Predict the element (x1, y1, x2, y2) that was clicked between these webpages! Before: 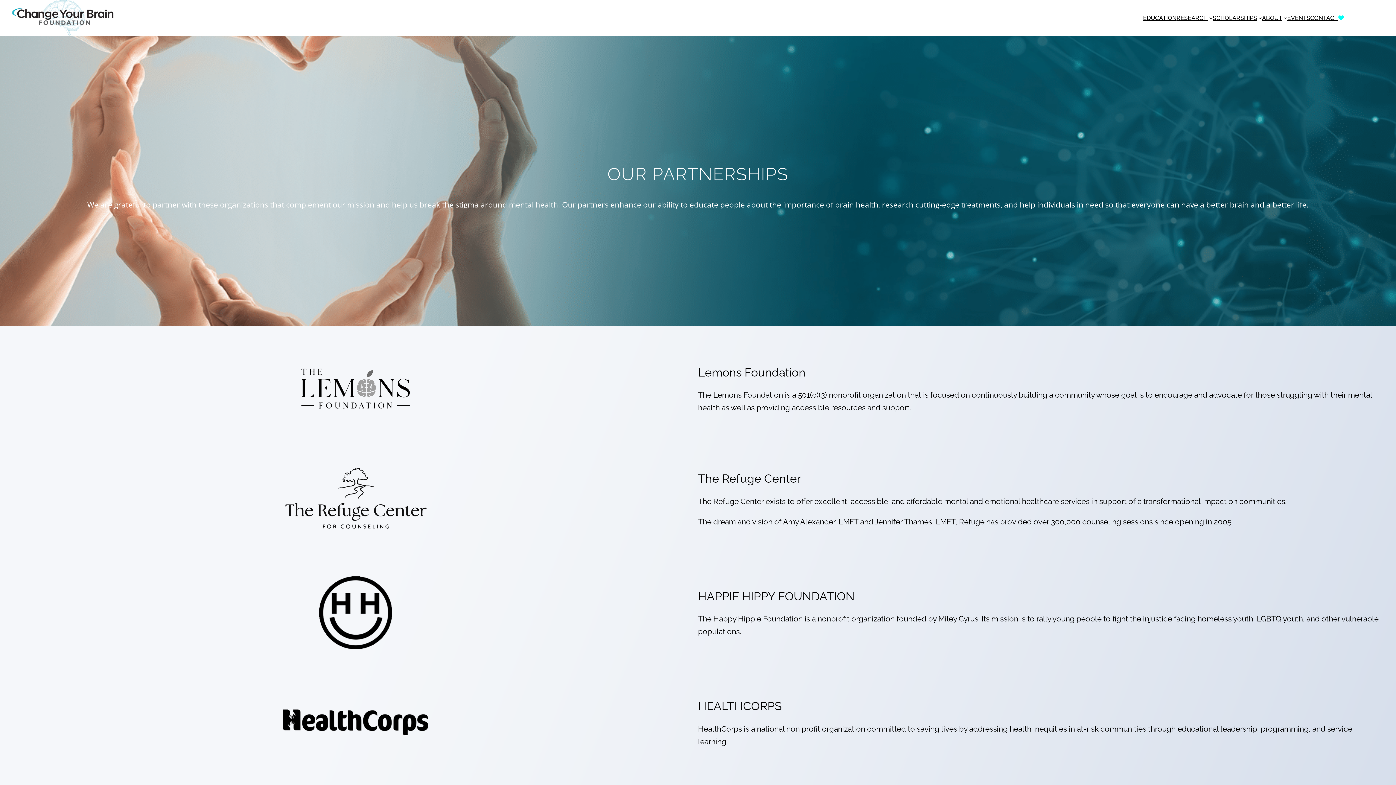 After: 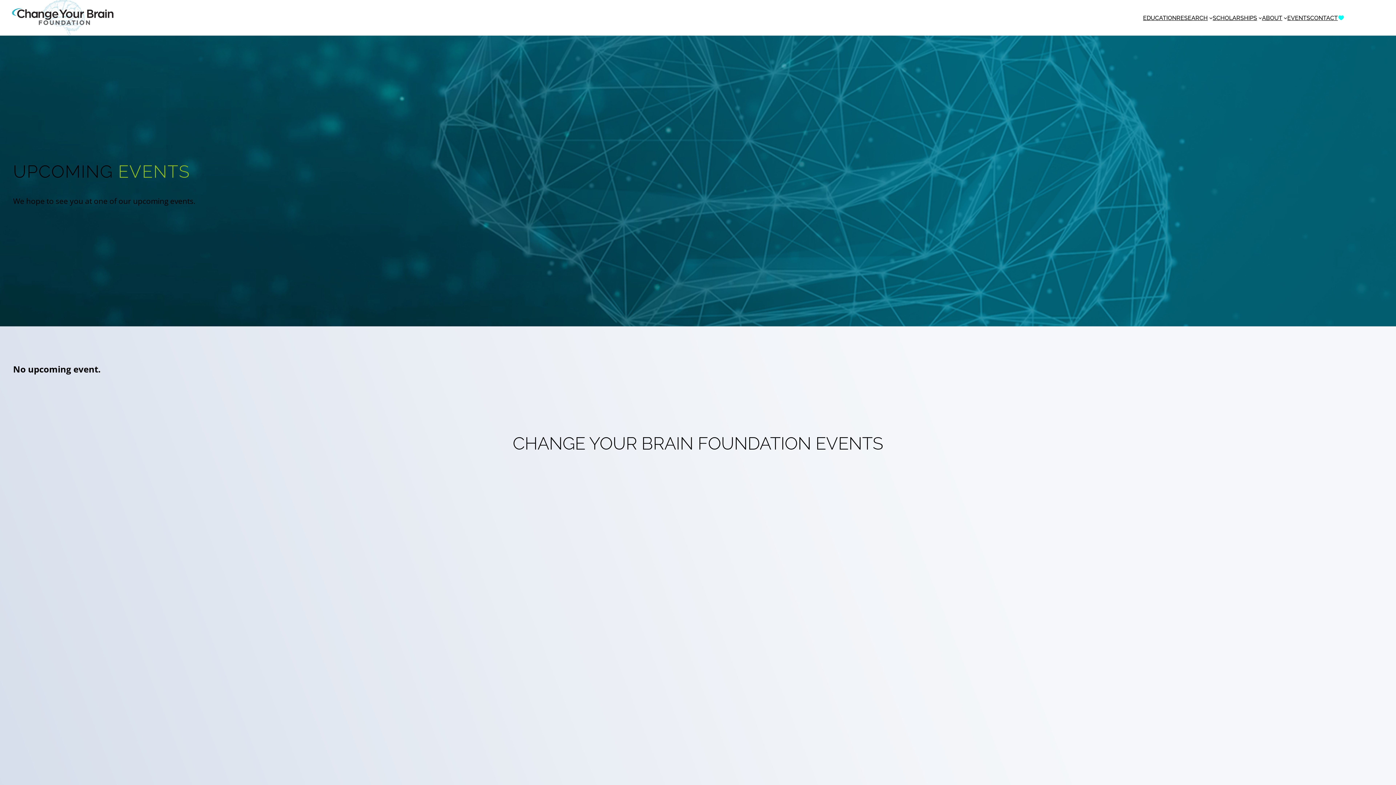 Action: bbox: (1287, 14, 1310, 21) label: EVENTS